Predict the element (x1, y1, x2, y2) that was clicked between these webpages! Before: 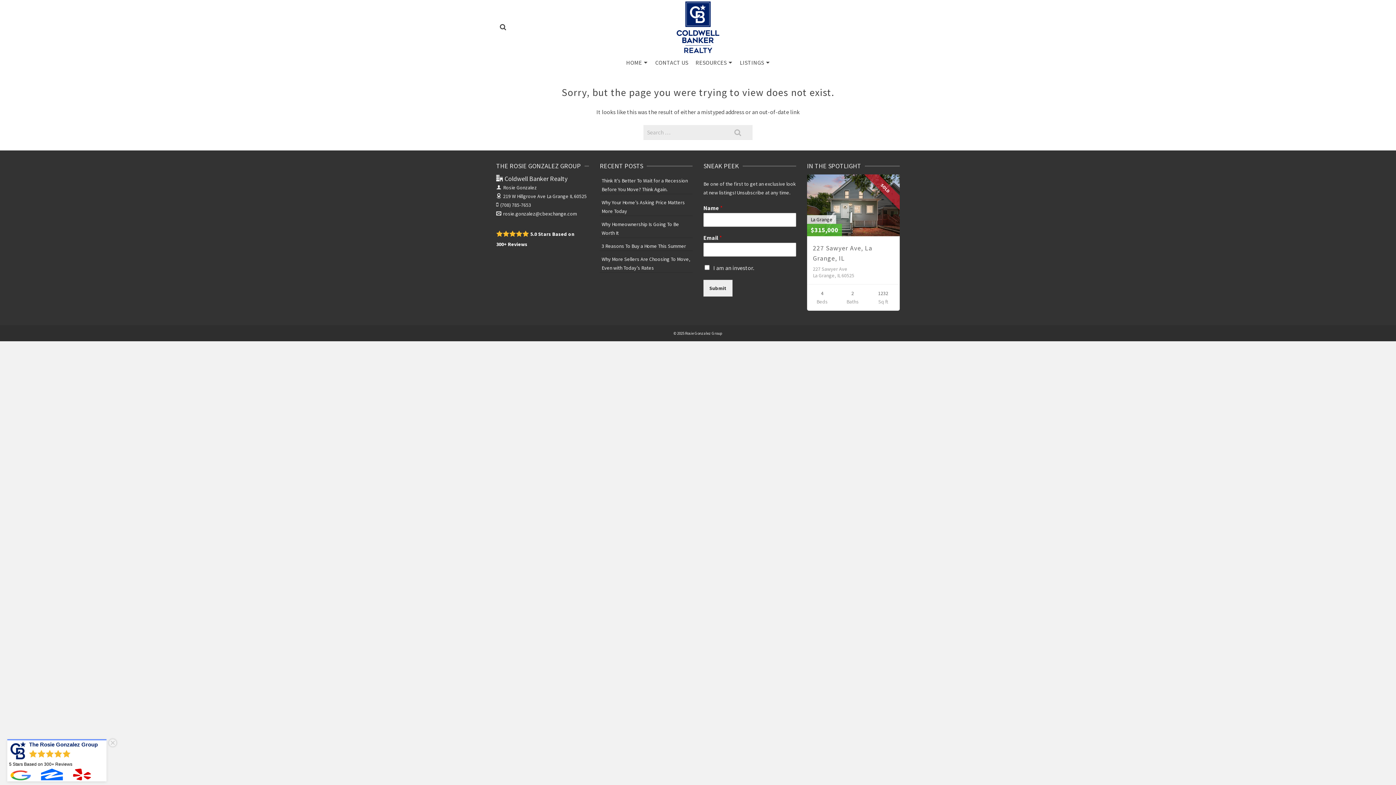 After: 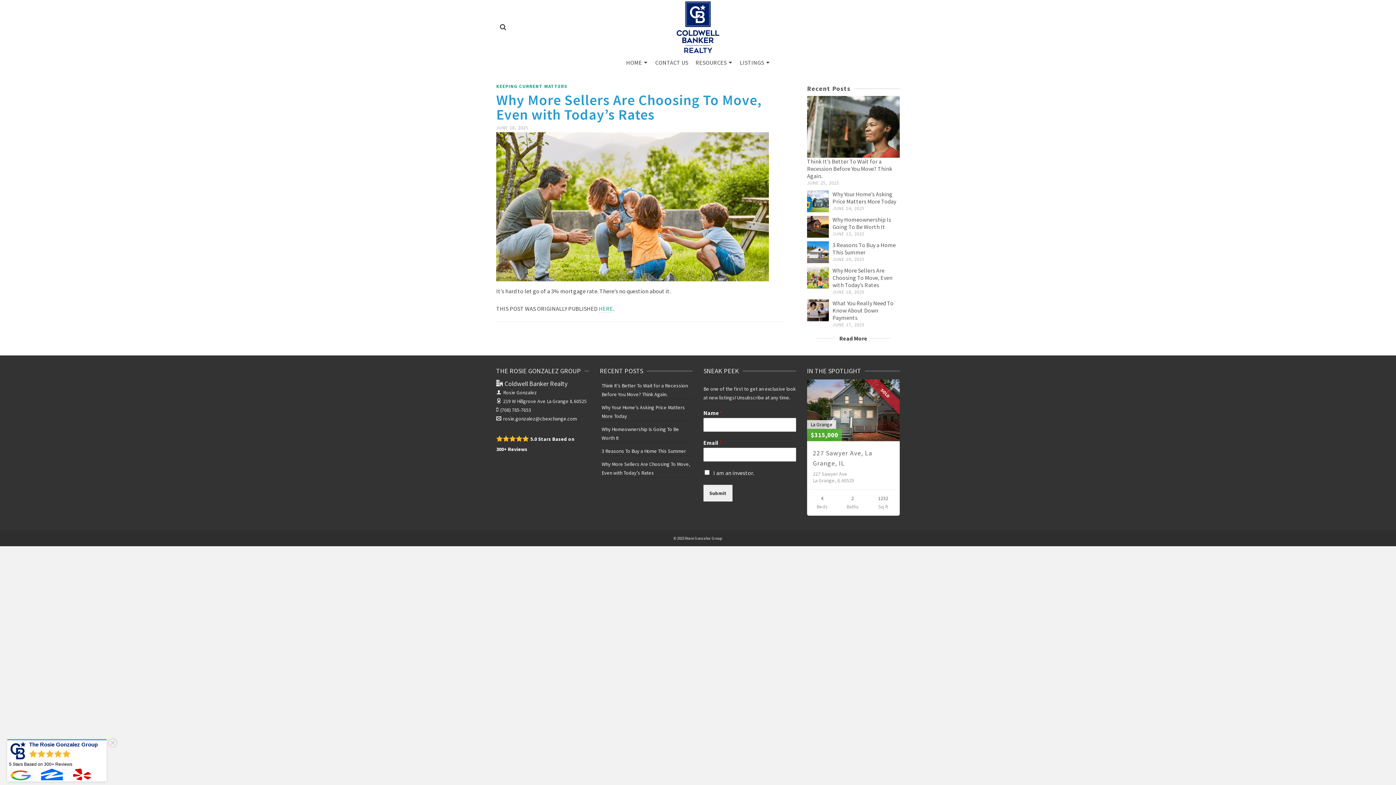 Action: label: Why More Sellers Are Choosing To Move, Even with Today’s Rates bbox: (600, 253, 692, 273)